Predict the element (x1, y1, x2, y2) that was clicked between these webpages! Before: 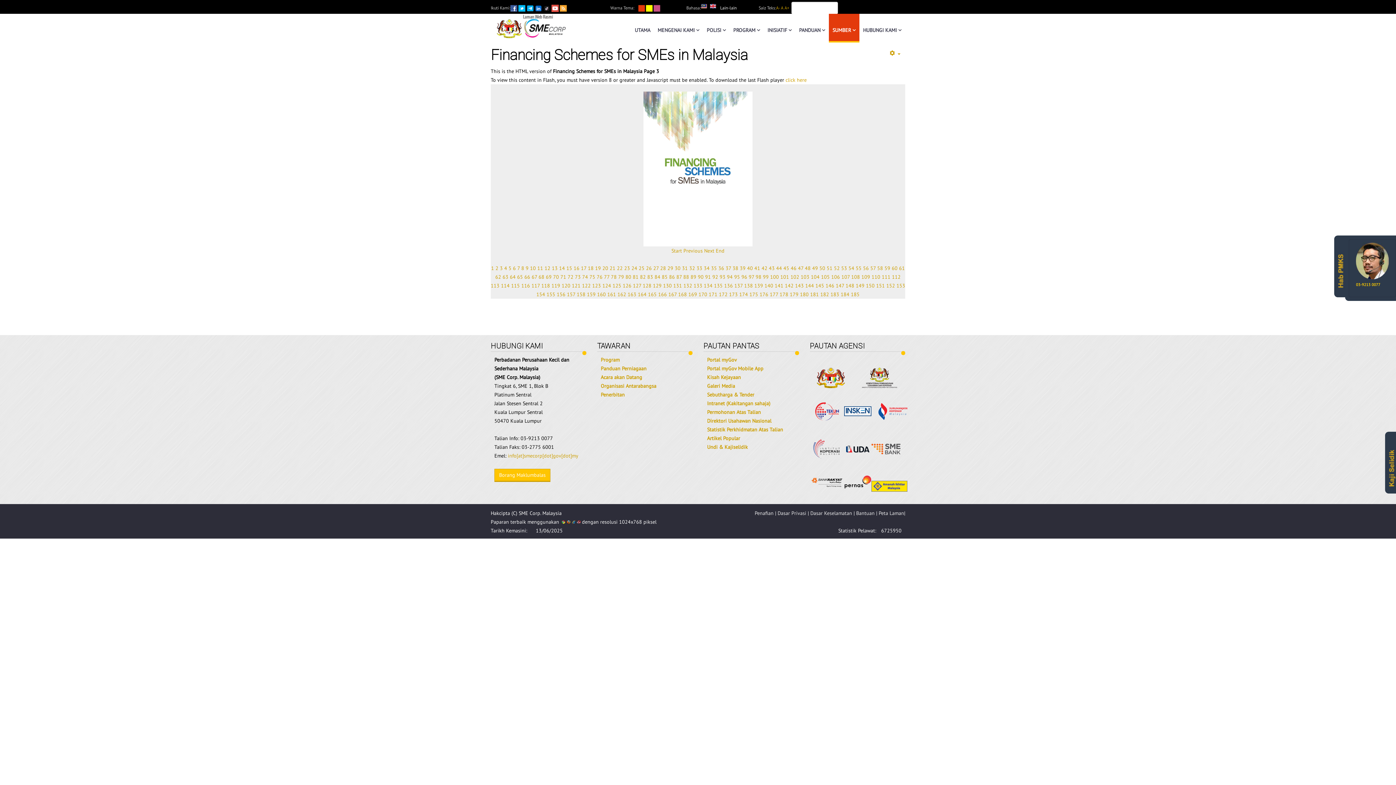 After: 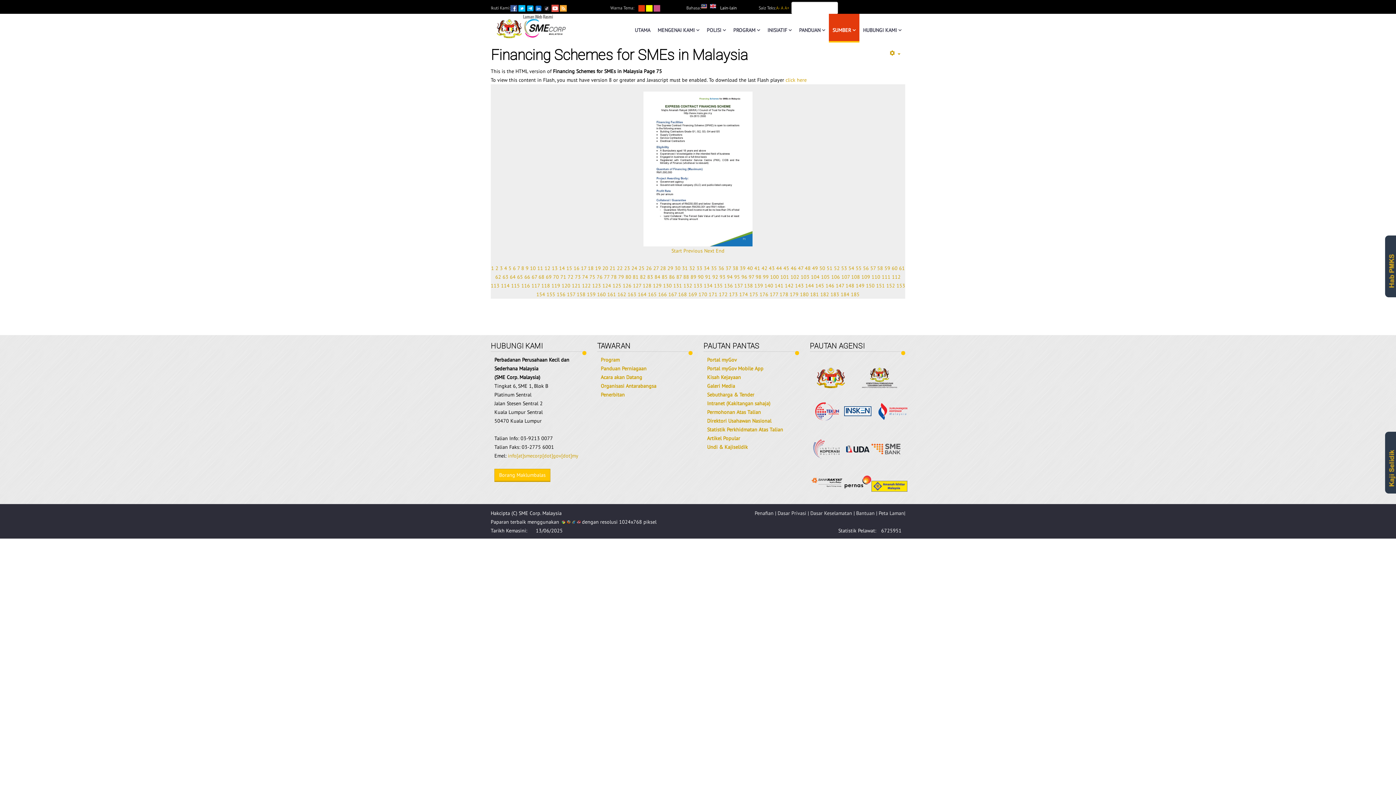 Action: label: 75 bbox: (589, 273, 595, 280)